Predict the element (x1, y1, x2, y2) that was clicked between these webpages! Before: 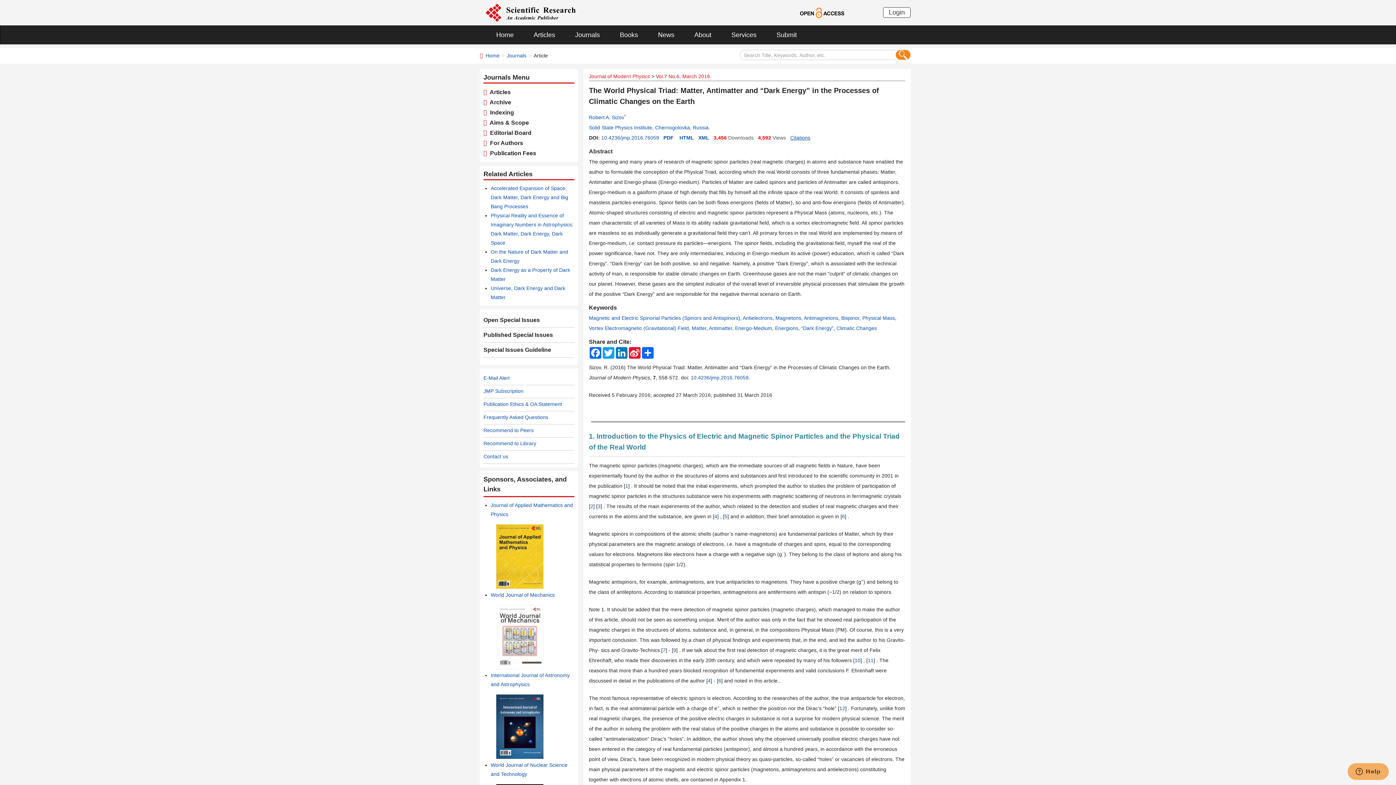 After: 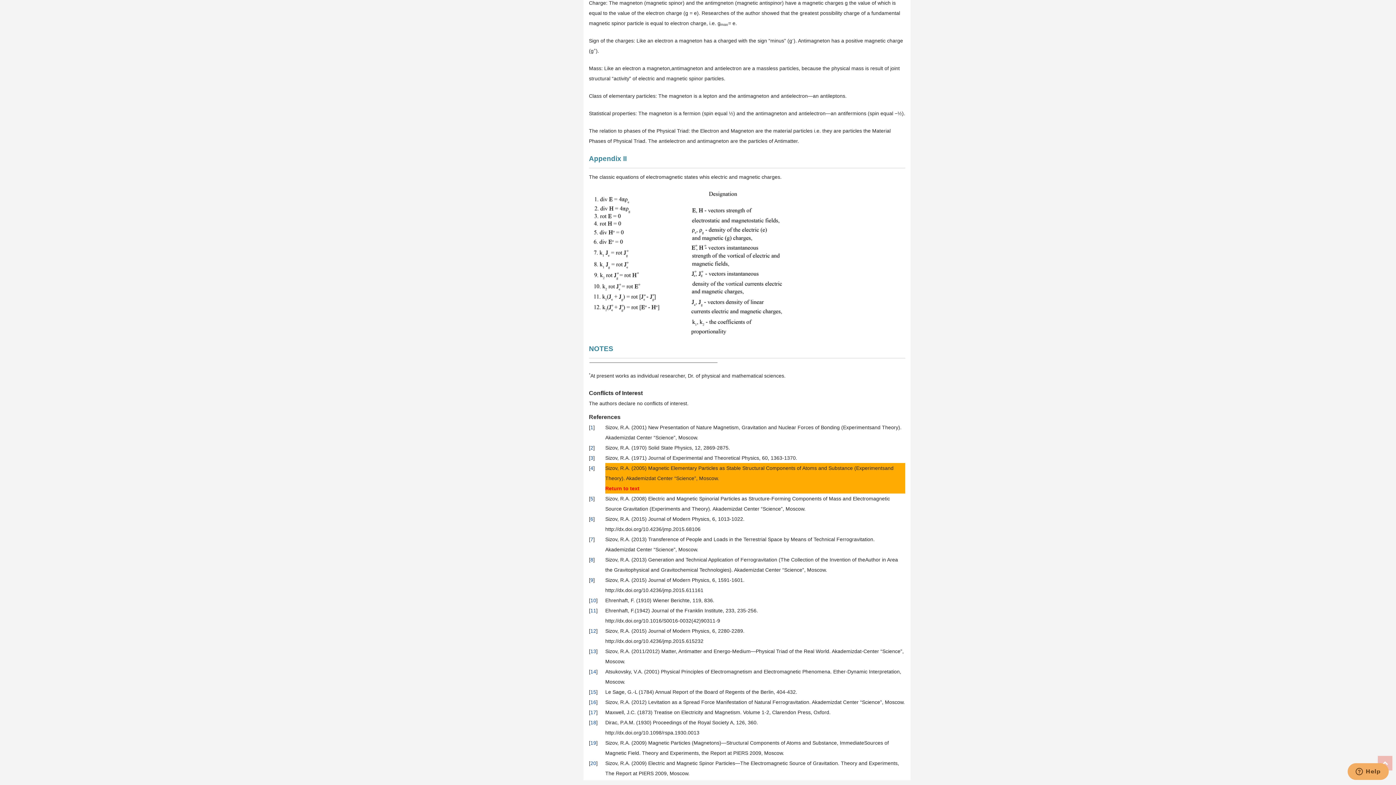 Action: label: 4 bbox: (714, 513, 717, 519)